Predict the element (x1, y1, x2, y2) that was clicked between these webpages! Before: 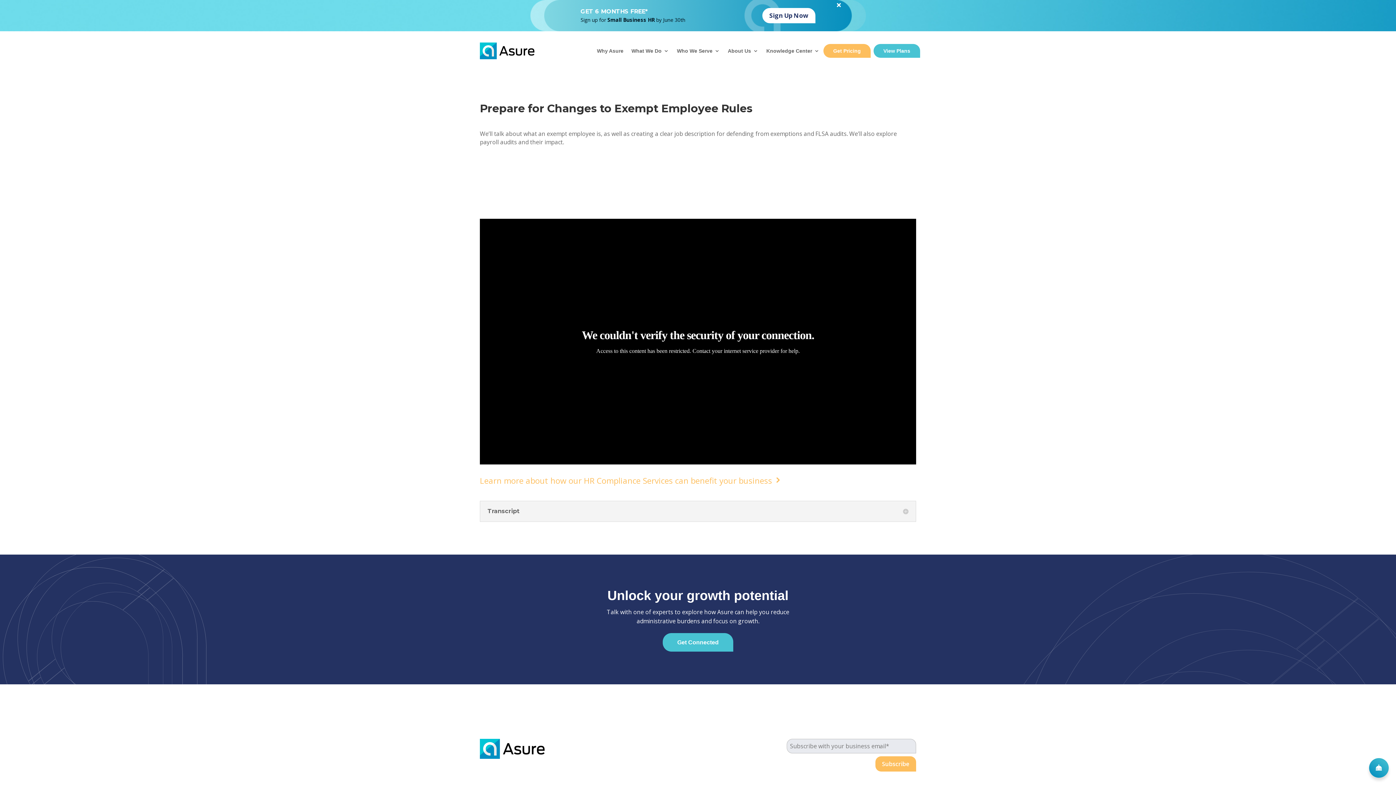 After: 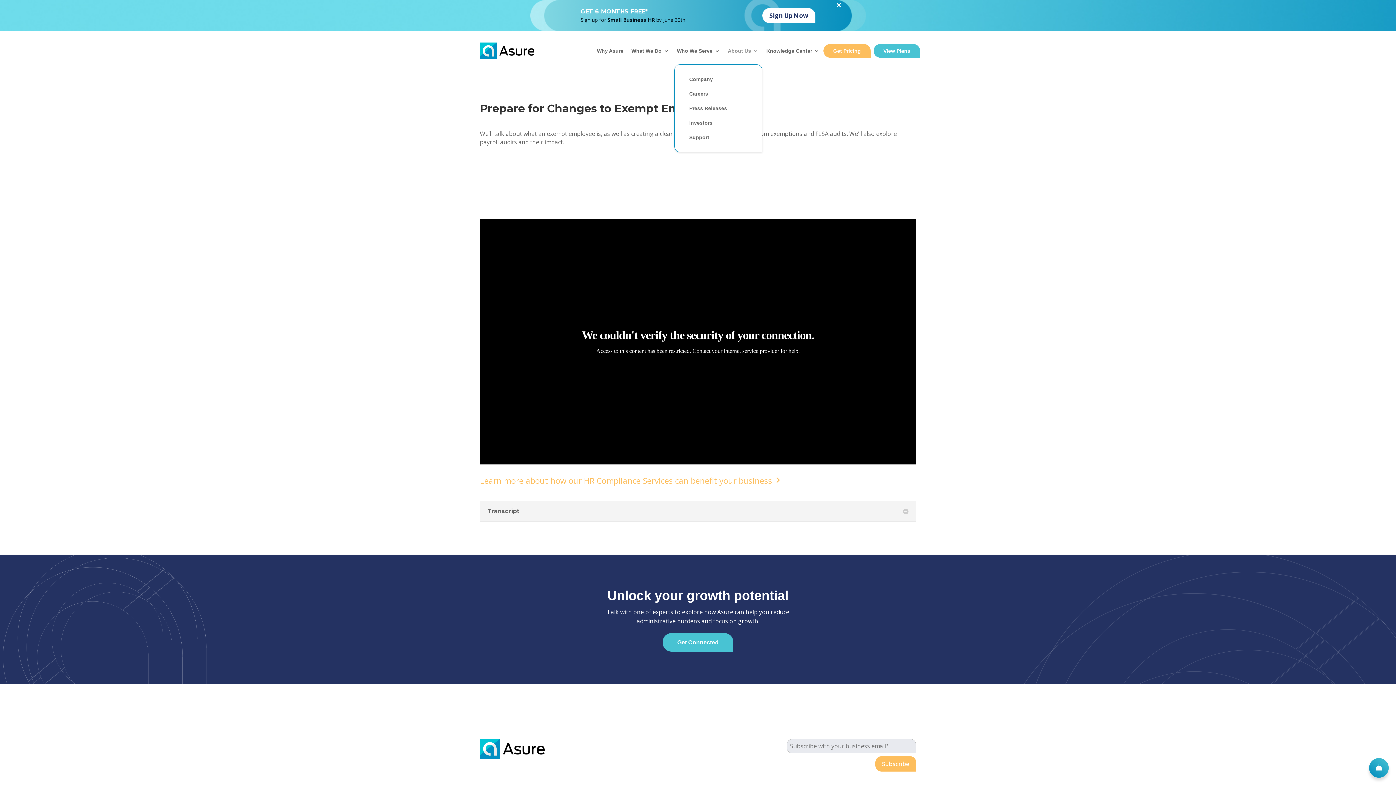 Action: label: About Us bbox: (728, 37, 758, 64)